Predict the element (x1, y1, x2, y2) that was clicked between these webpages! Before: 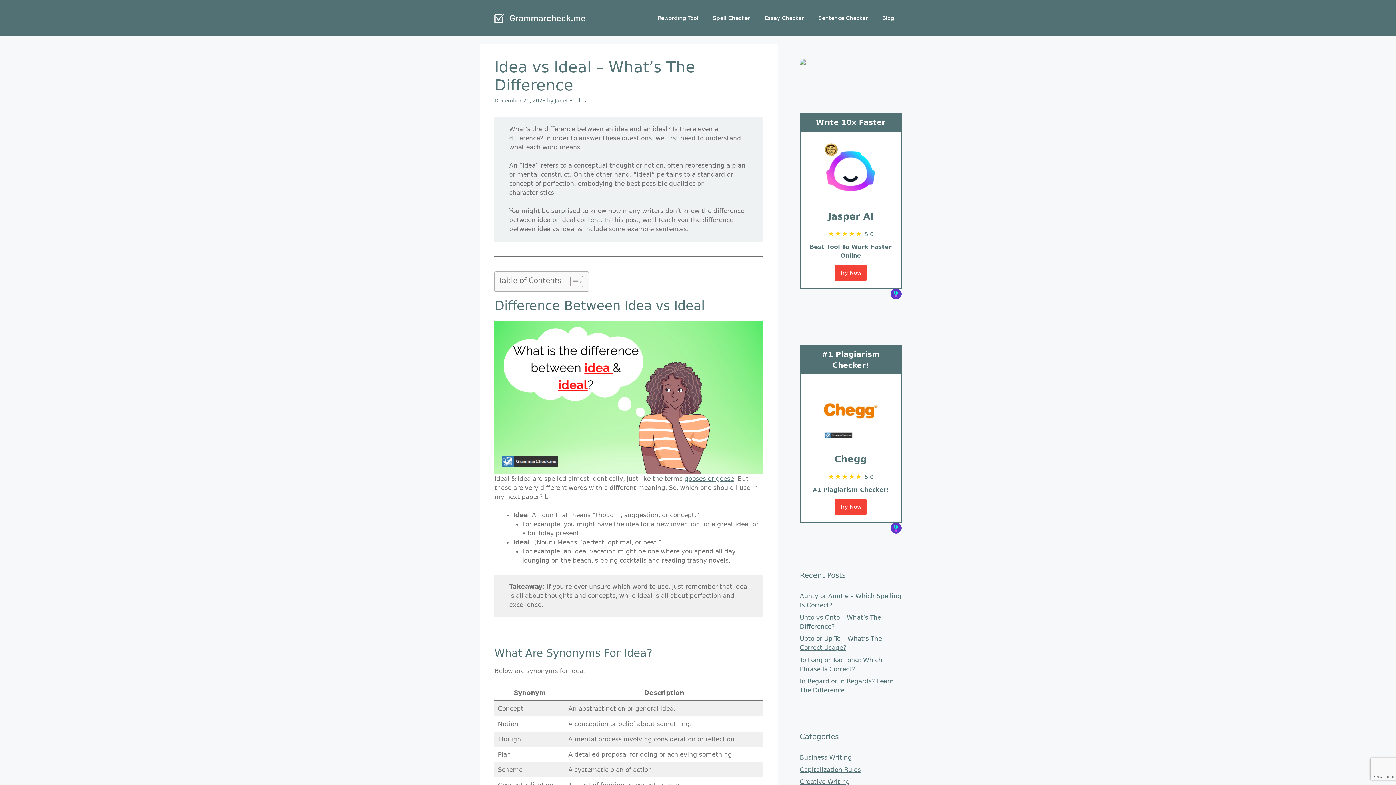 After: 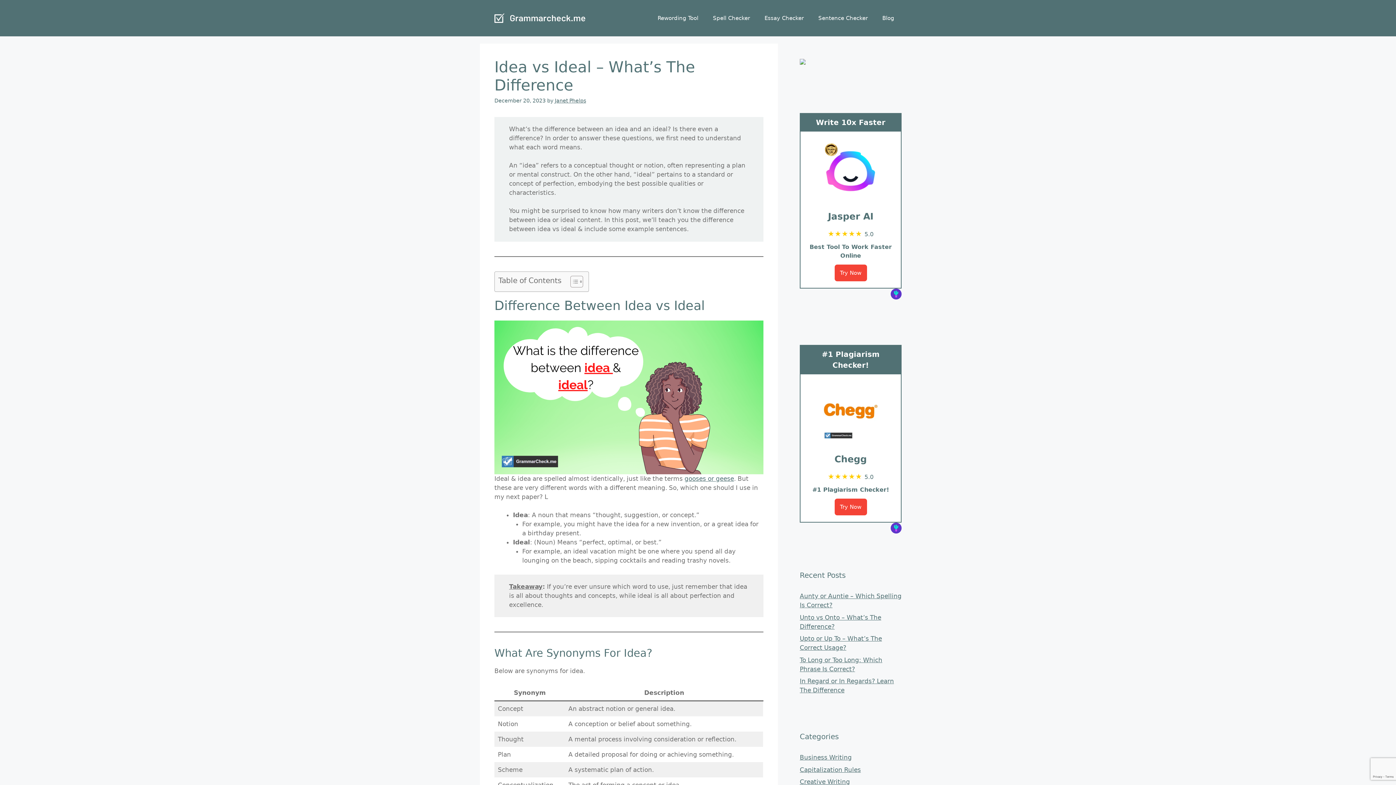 Action: bbox: (834, 264, 867, 281) label: Try Now